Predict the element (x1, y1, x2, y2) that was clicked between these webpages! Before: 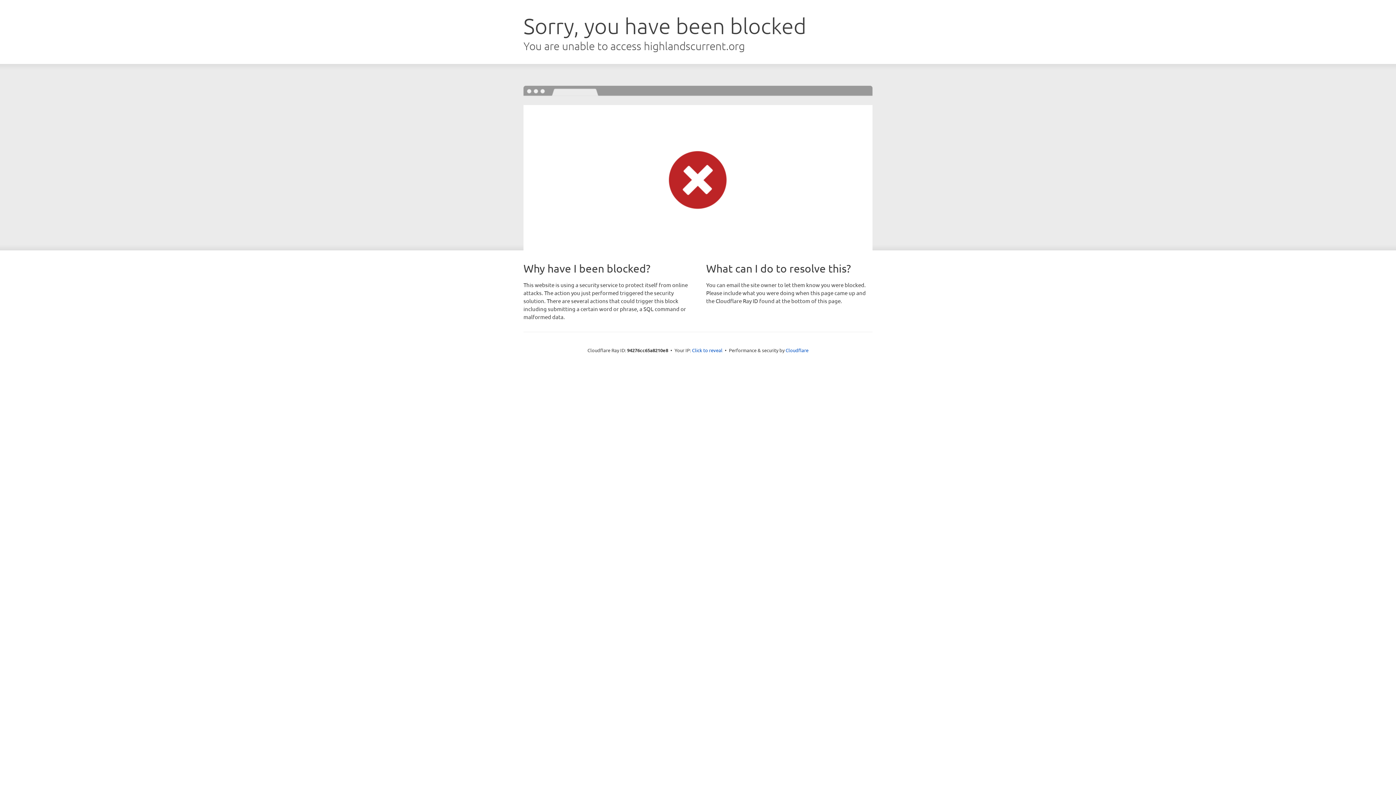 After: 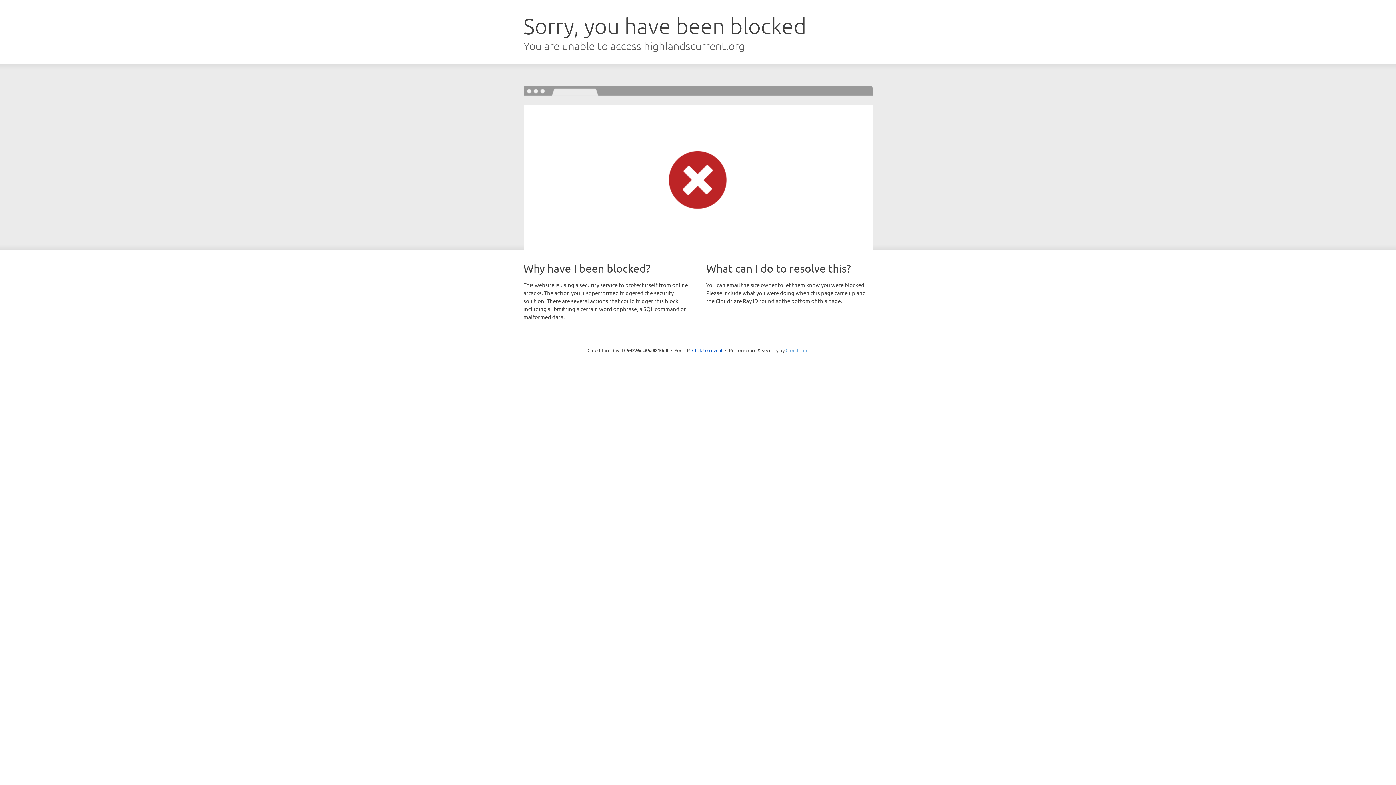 Action: bbox: (785, 347, 808, 353) label: Cloudflare